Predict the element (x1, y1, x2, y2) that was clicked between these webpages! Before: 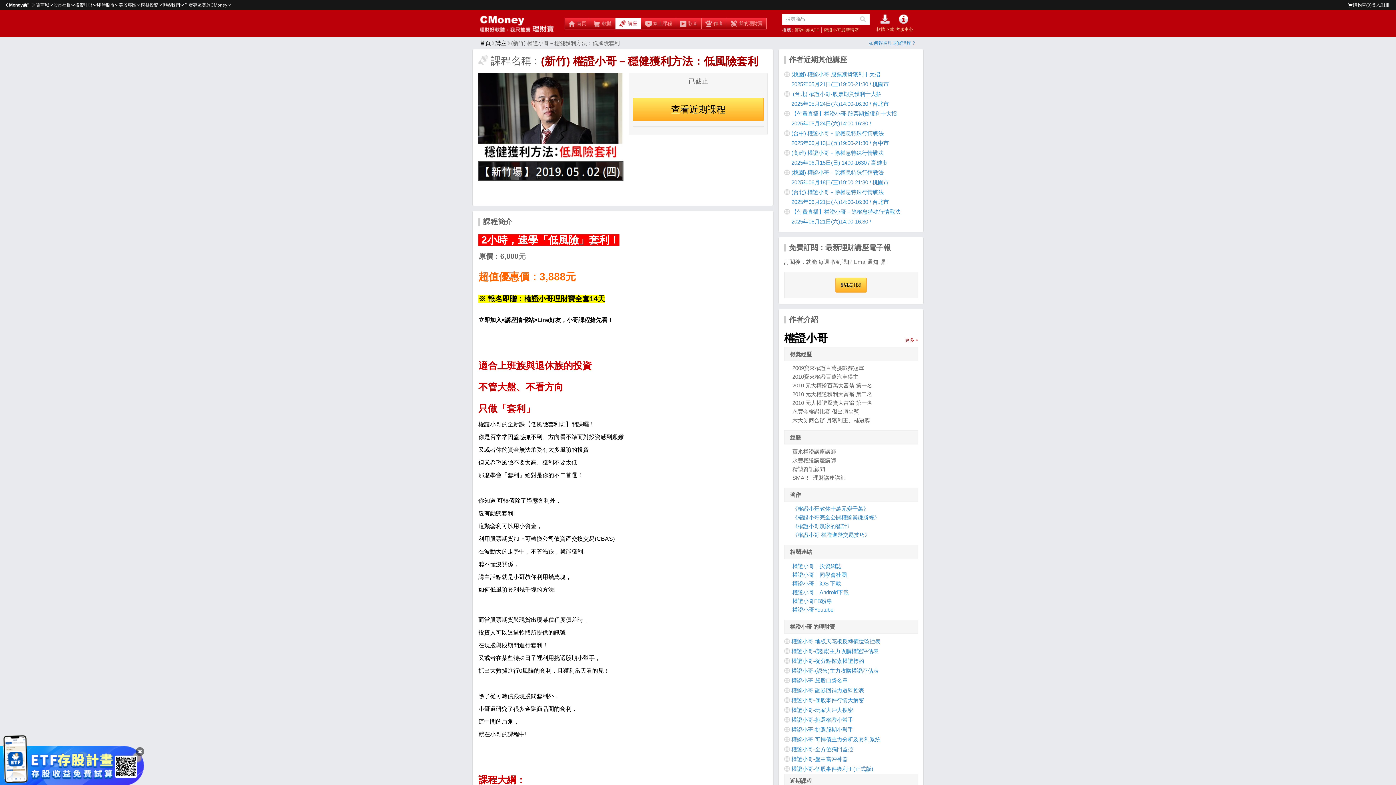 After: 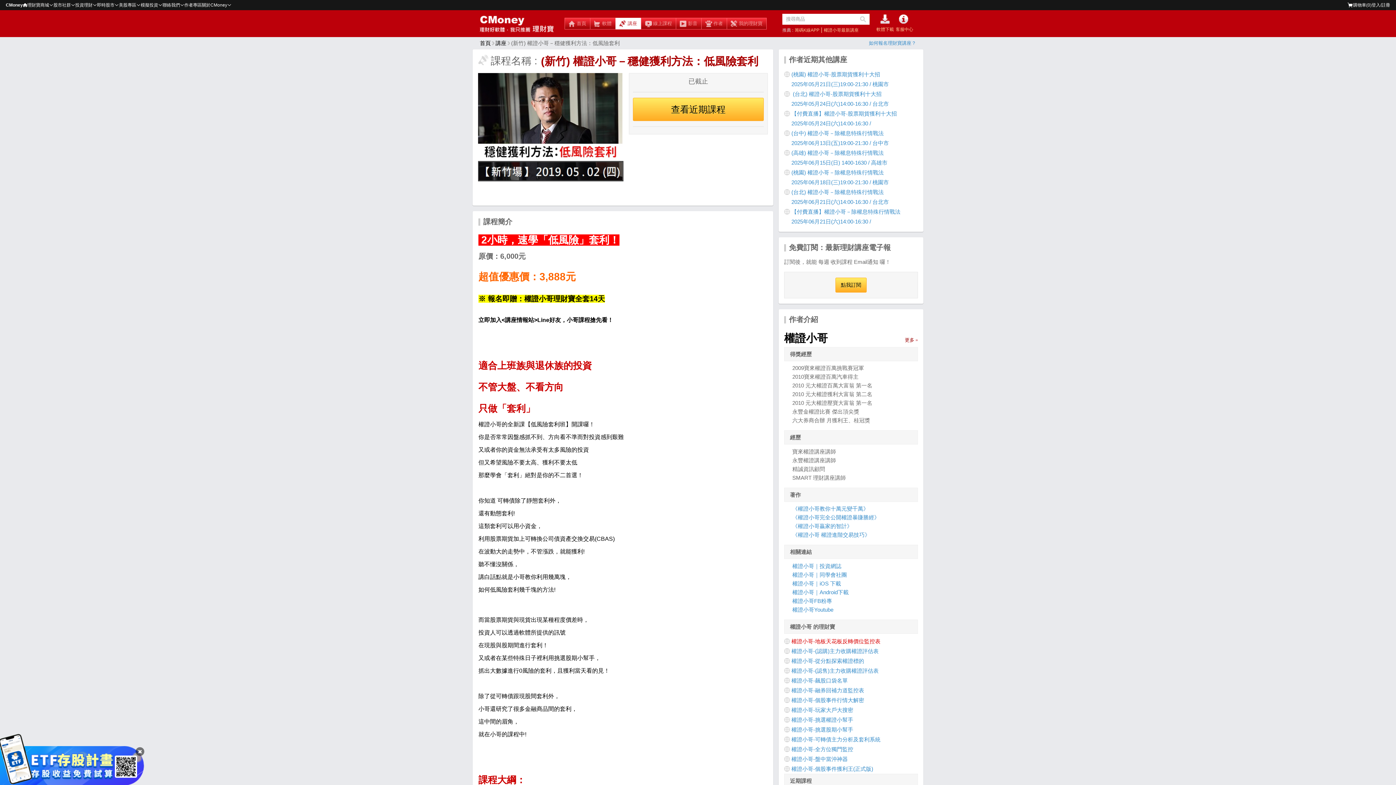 Action: bbox: (791, 638, 880, 644) label: 權證小哥-地板天花板反轉價位監控表